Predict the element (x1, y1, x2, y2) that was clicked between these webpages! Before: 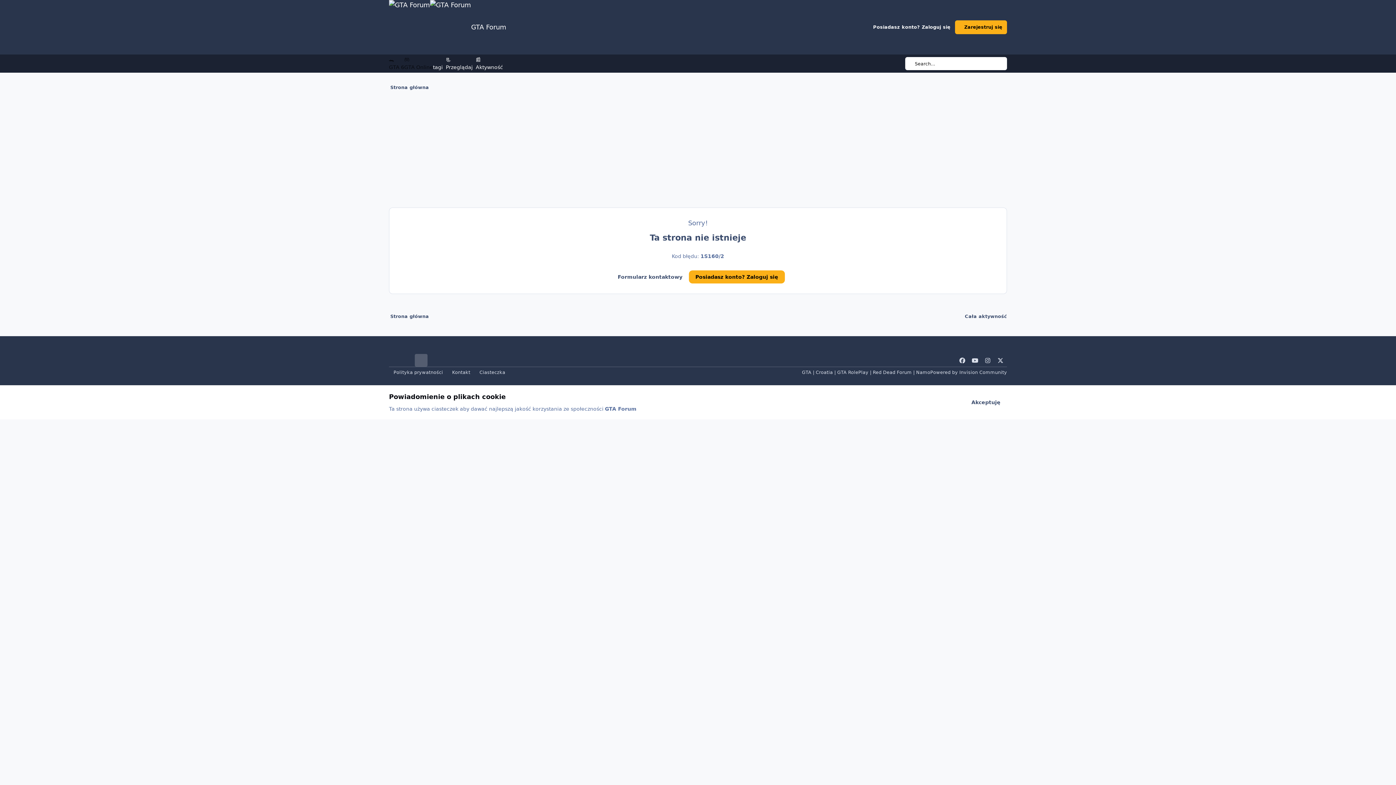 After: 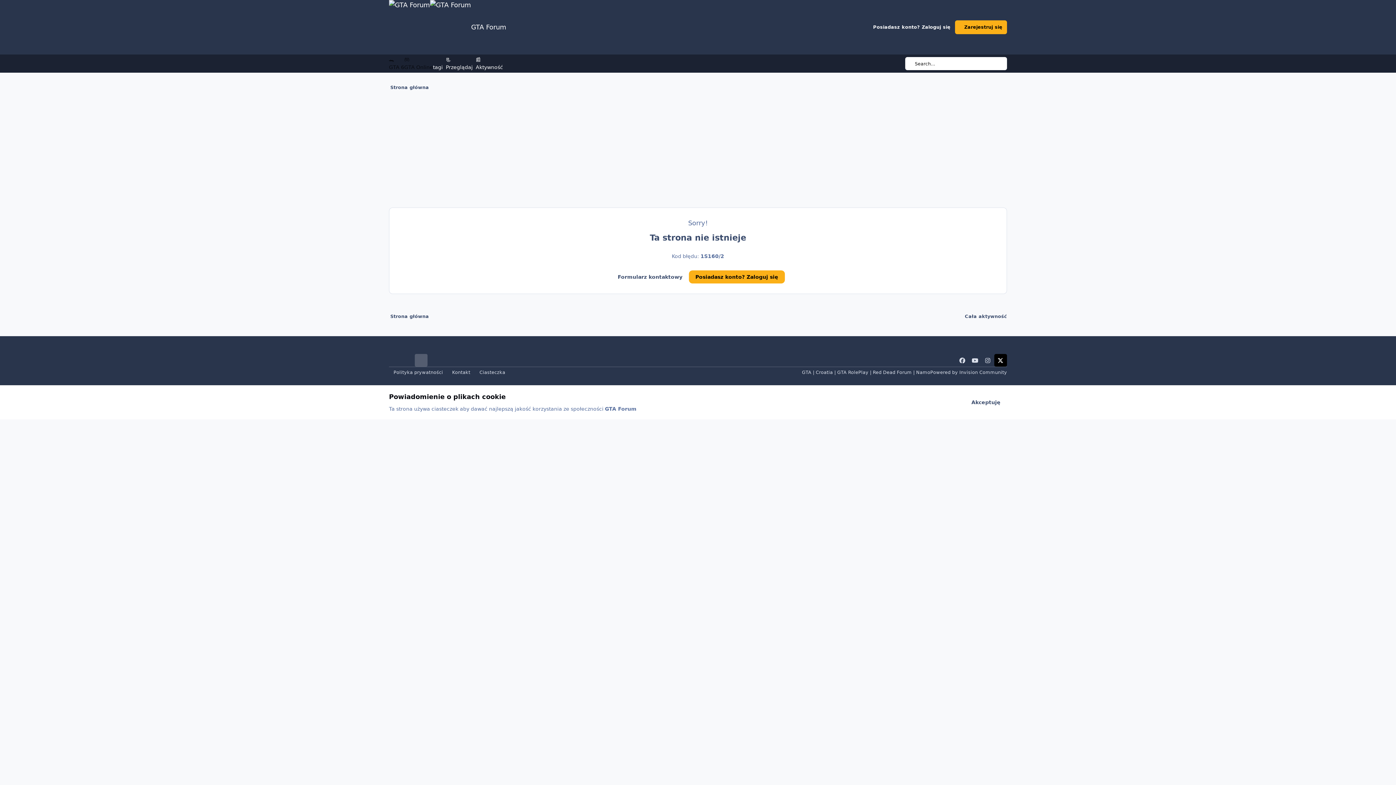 Action: label: x bbox: (994, 354, 1007, 366)